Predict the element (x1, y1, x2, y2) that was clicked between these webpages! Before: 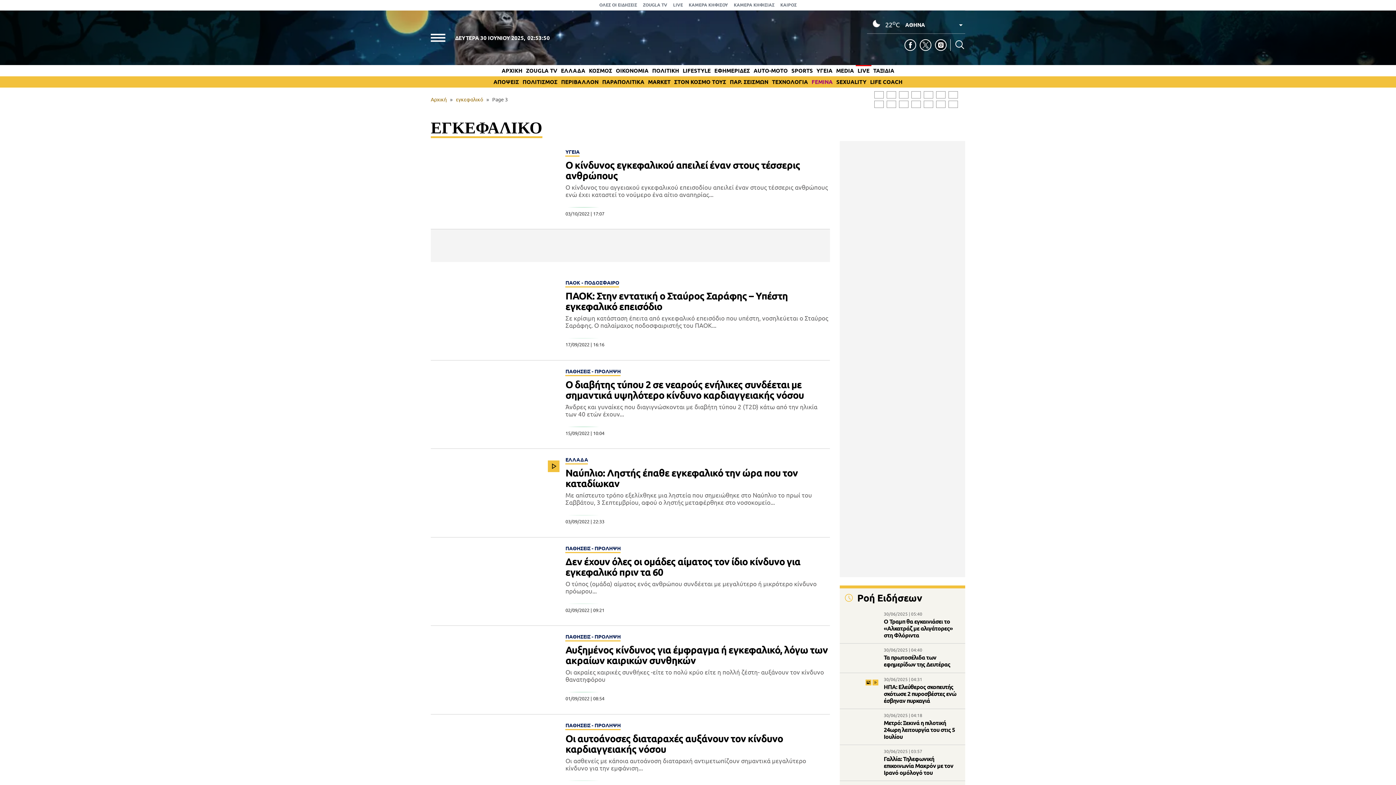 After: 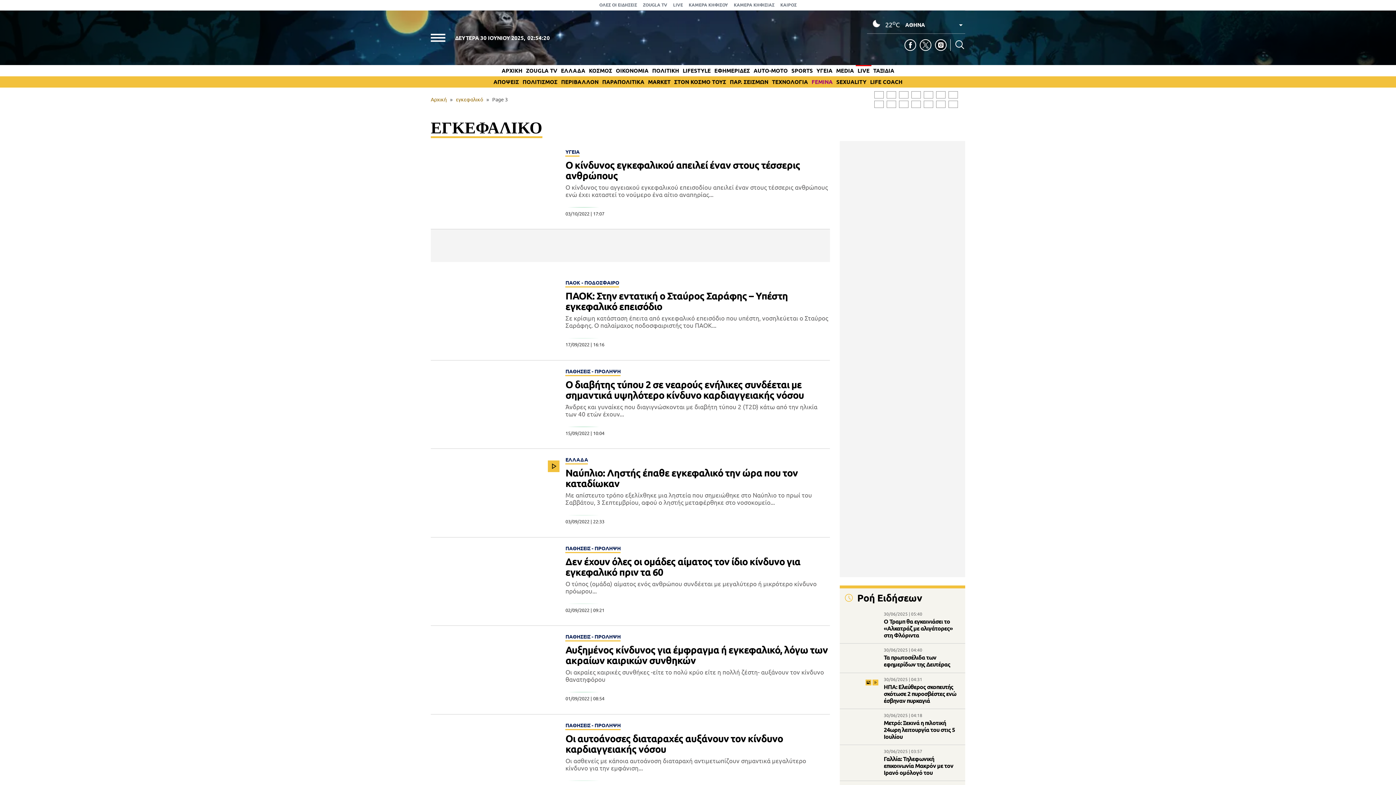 Action: bbox: (924, 91, 933, 98)